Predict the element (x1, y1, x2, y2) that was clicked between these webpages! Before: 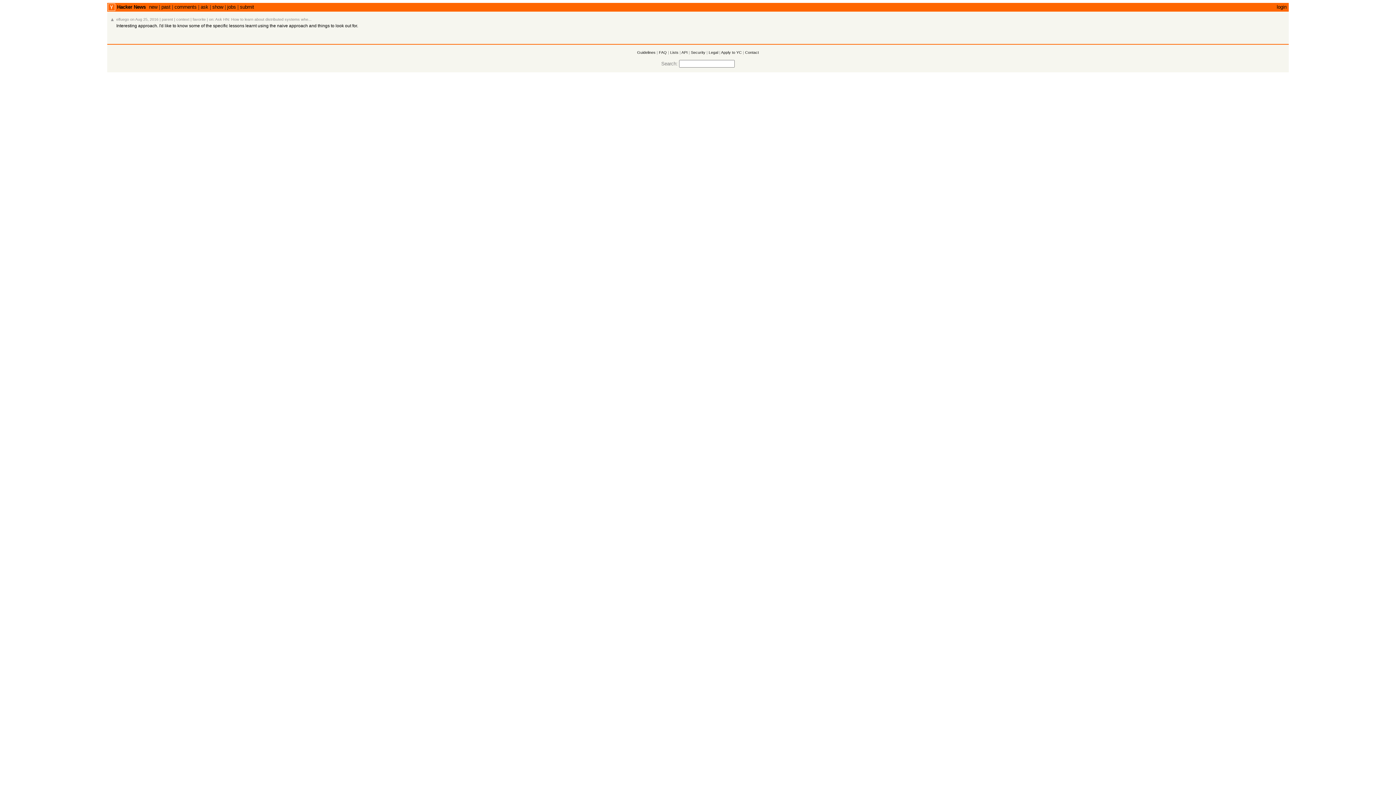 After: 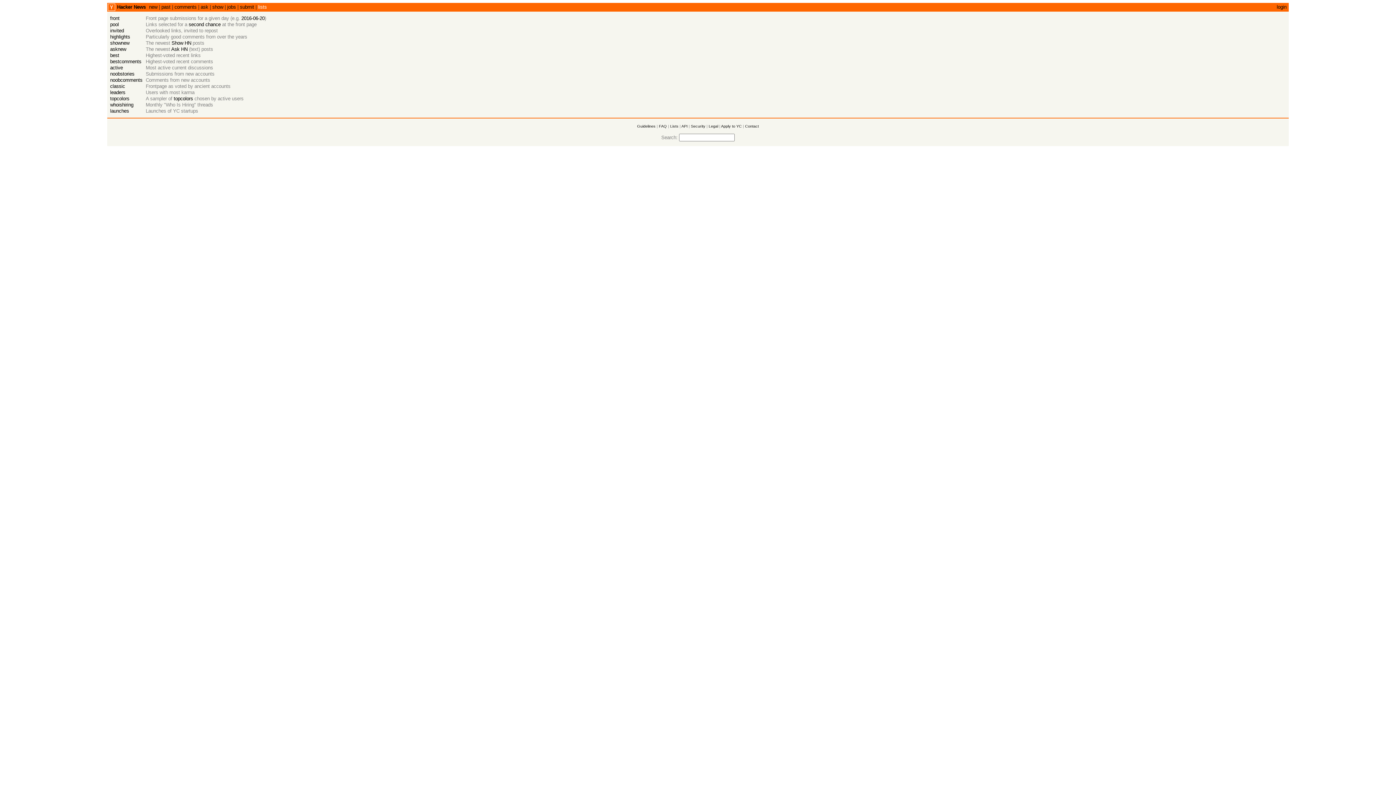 Action: bbox: (670, 50, 678, 54) label: Lists